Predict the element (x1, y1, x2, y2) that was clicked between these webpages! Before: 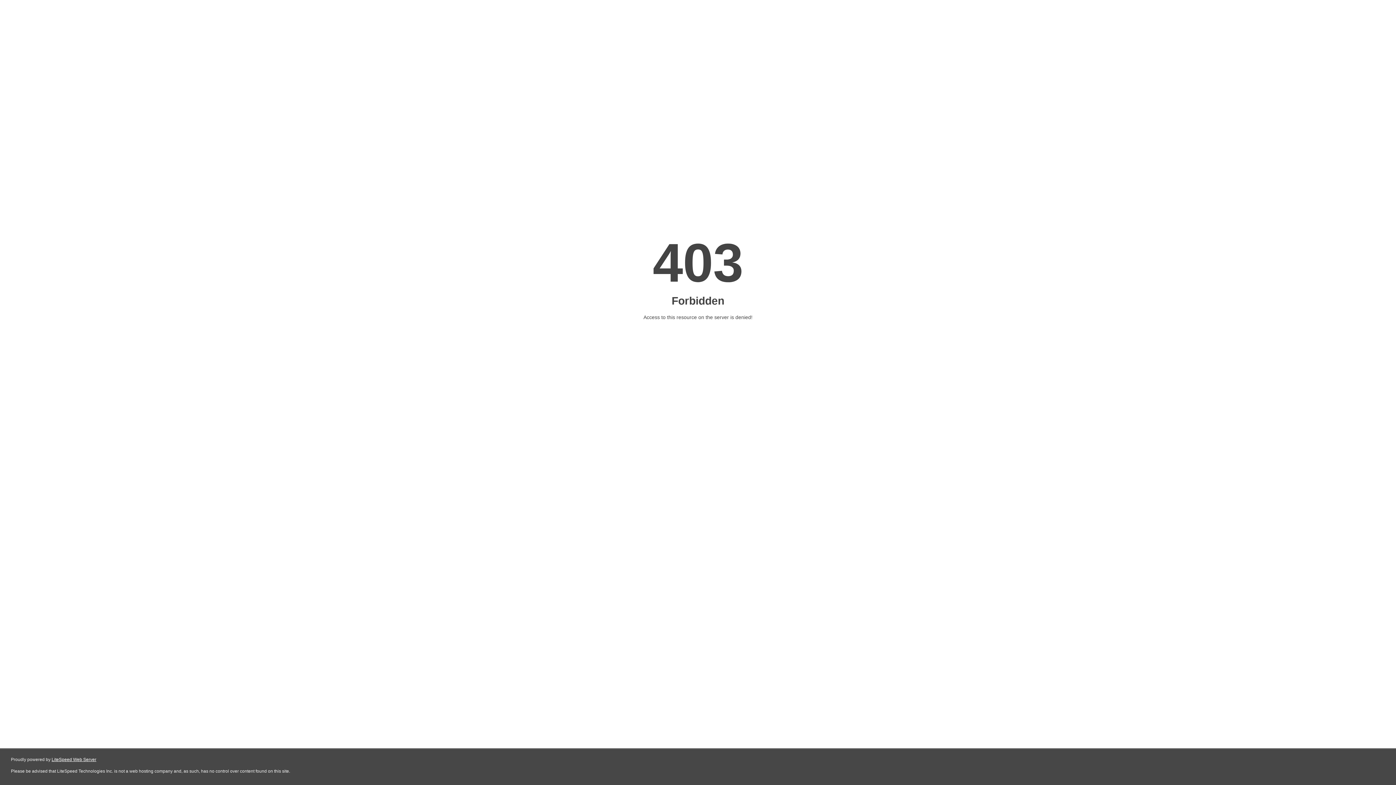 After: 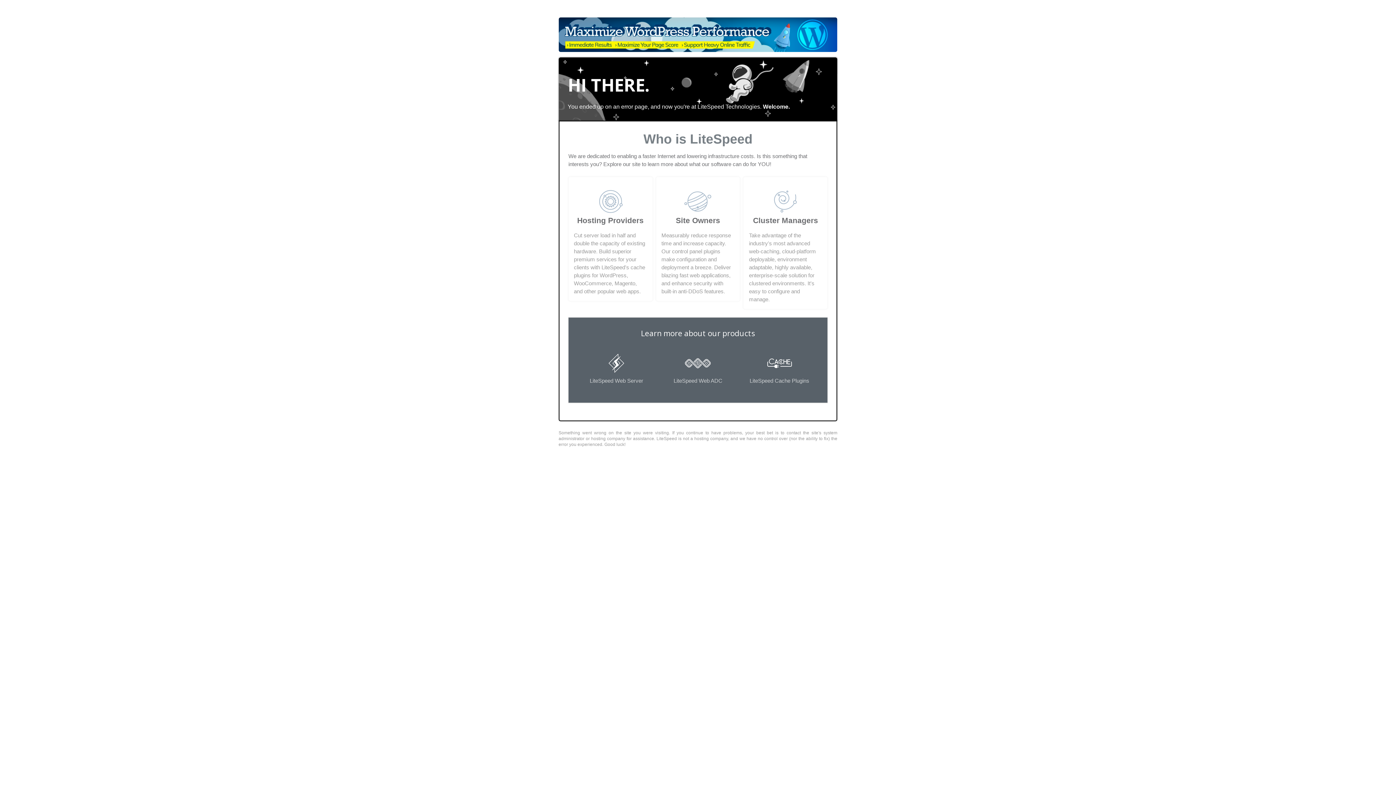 Action: label: LiteSpeed Web Server bbox: (51, 757, 96, 762)